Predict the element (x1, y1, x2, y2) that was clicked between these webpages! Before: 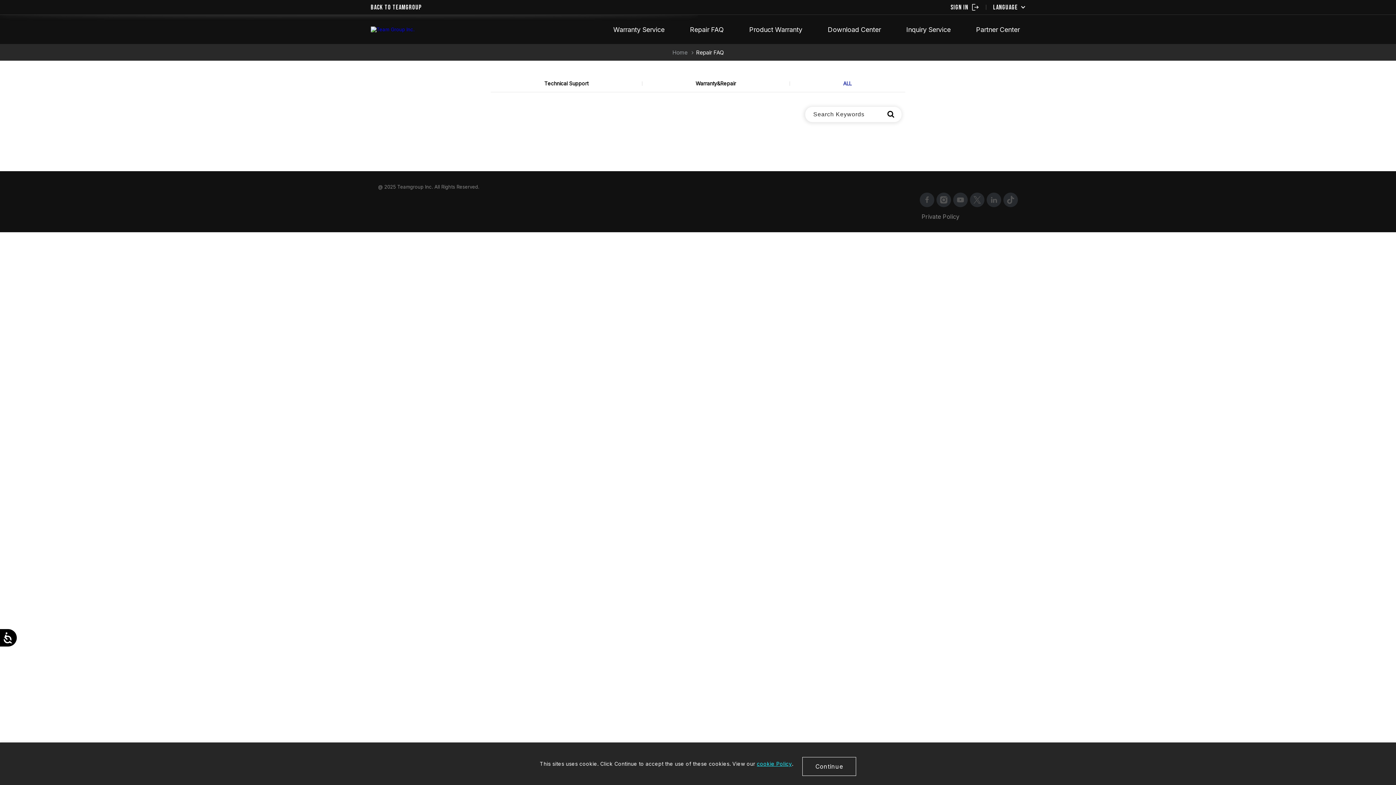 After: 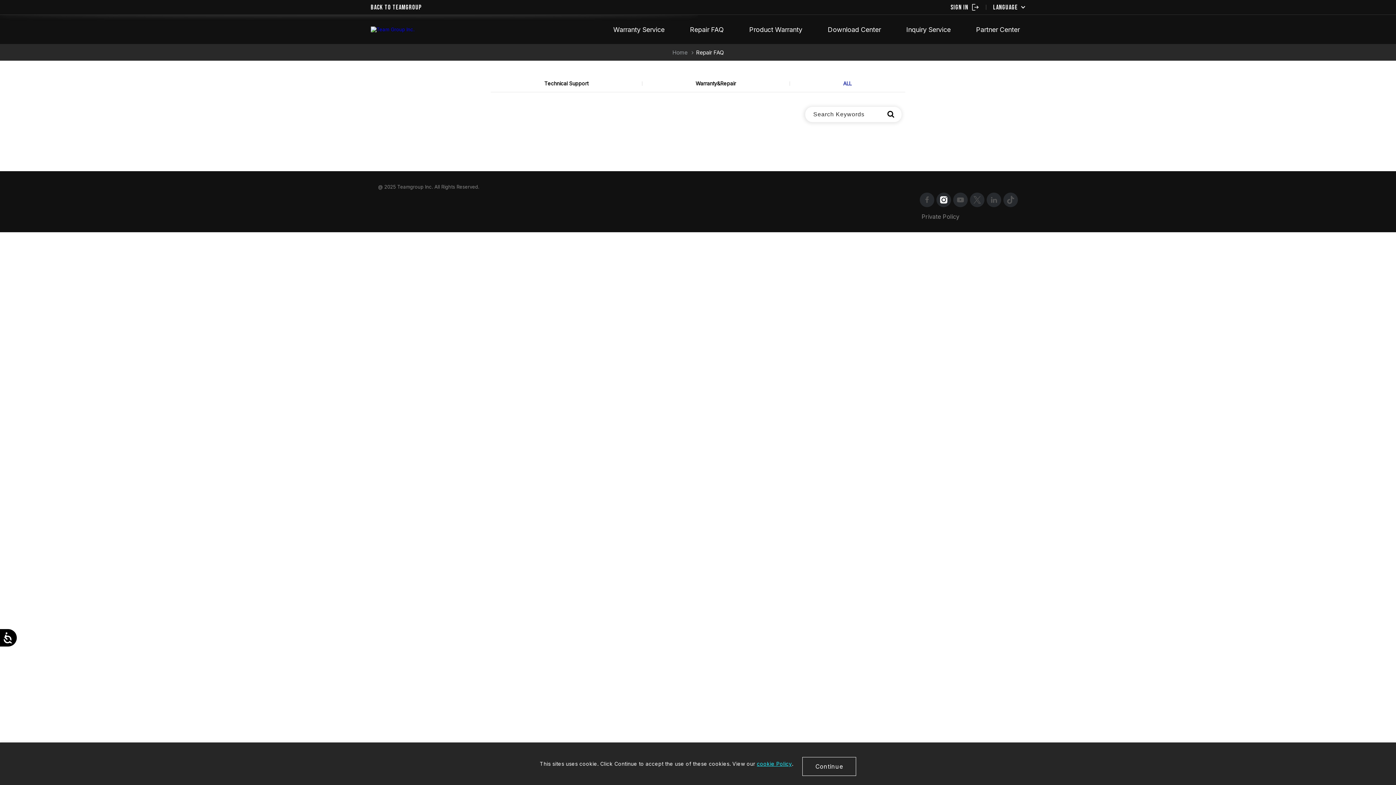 Action: bbox: (936, 192, 951, 207)